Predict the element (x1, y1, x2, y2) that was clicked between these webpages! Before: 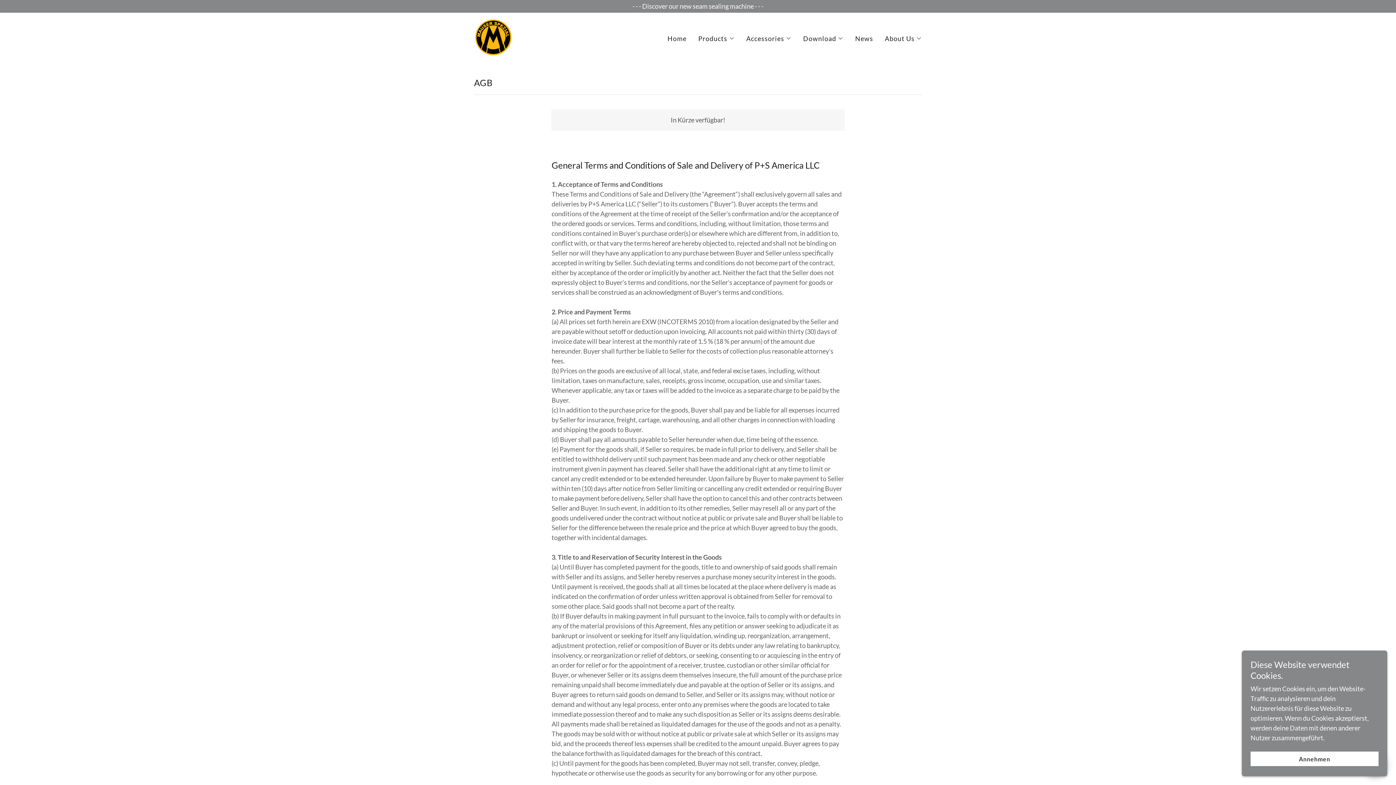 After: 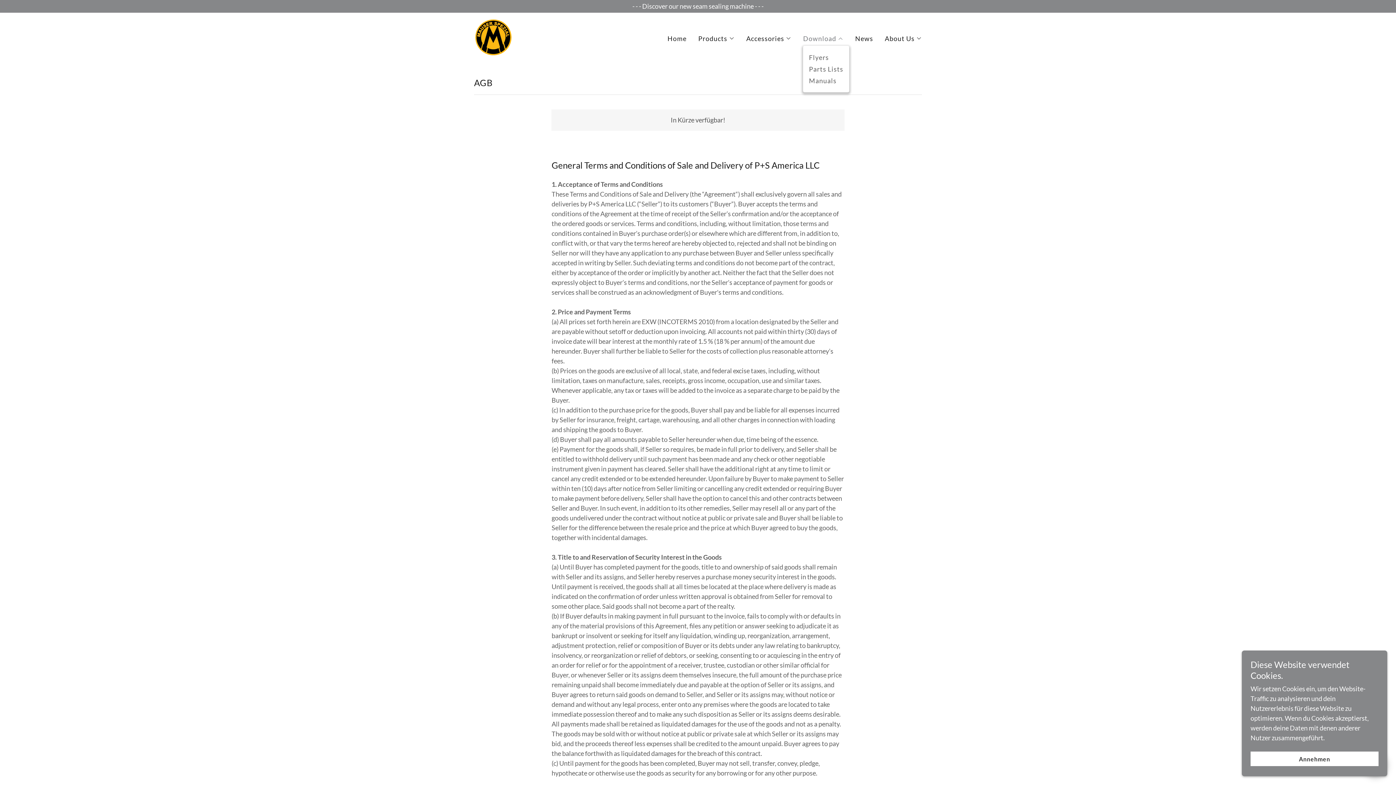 Action: bbox: (803, 34, 843, 42) label: Download